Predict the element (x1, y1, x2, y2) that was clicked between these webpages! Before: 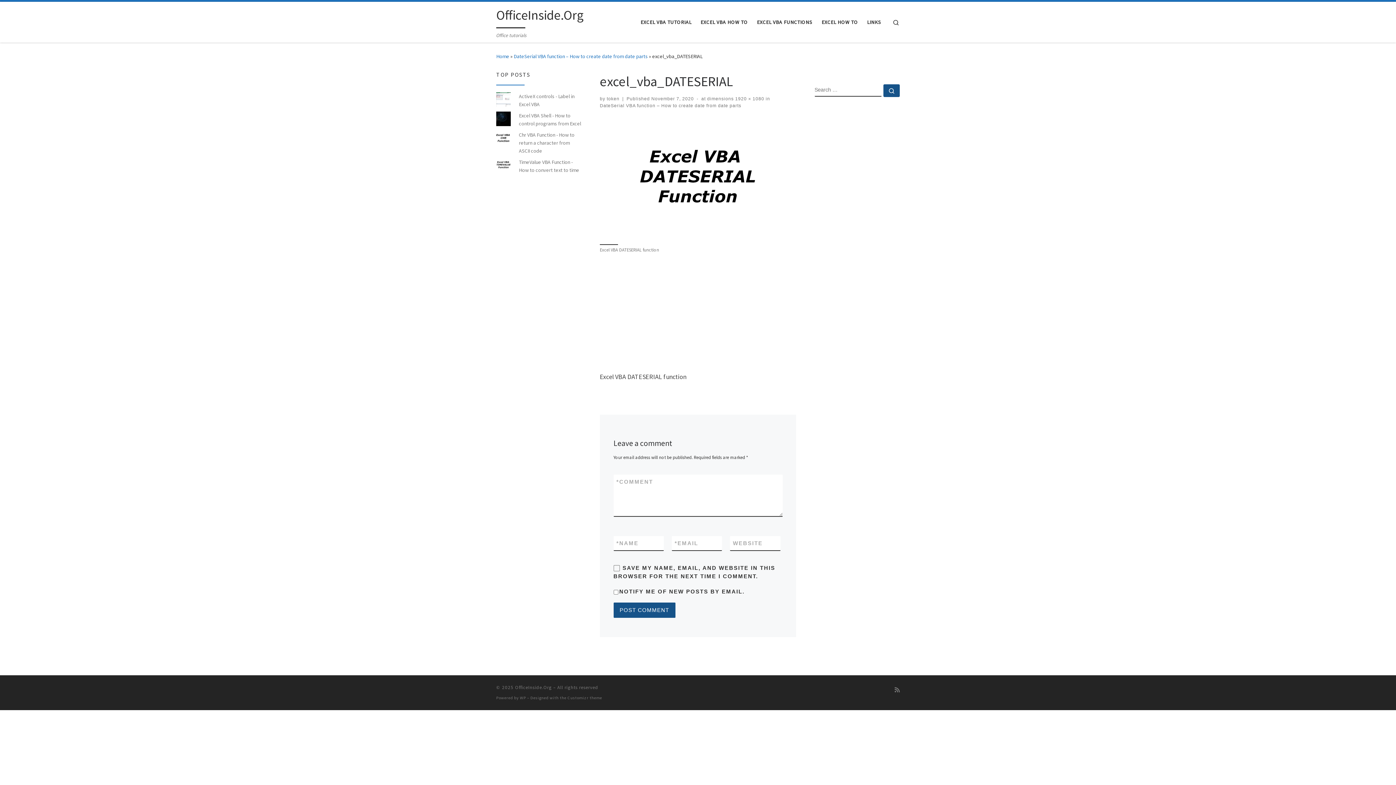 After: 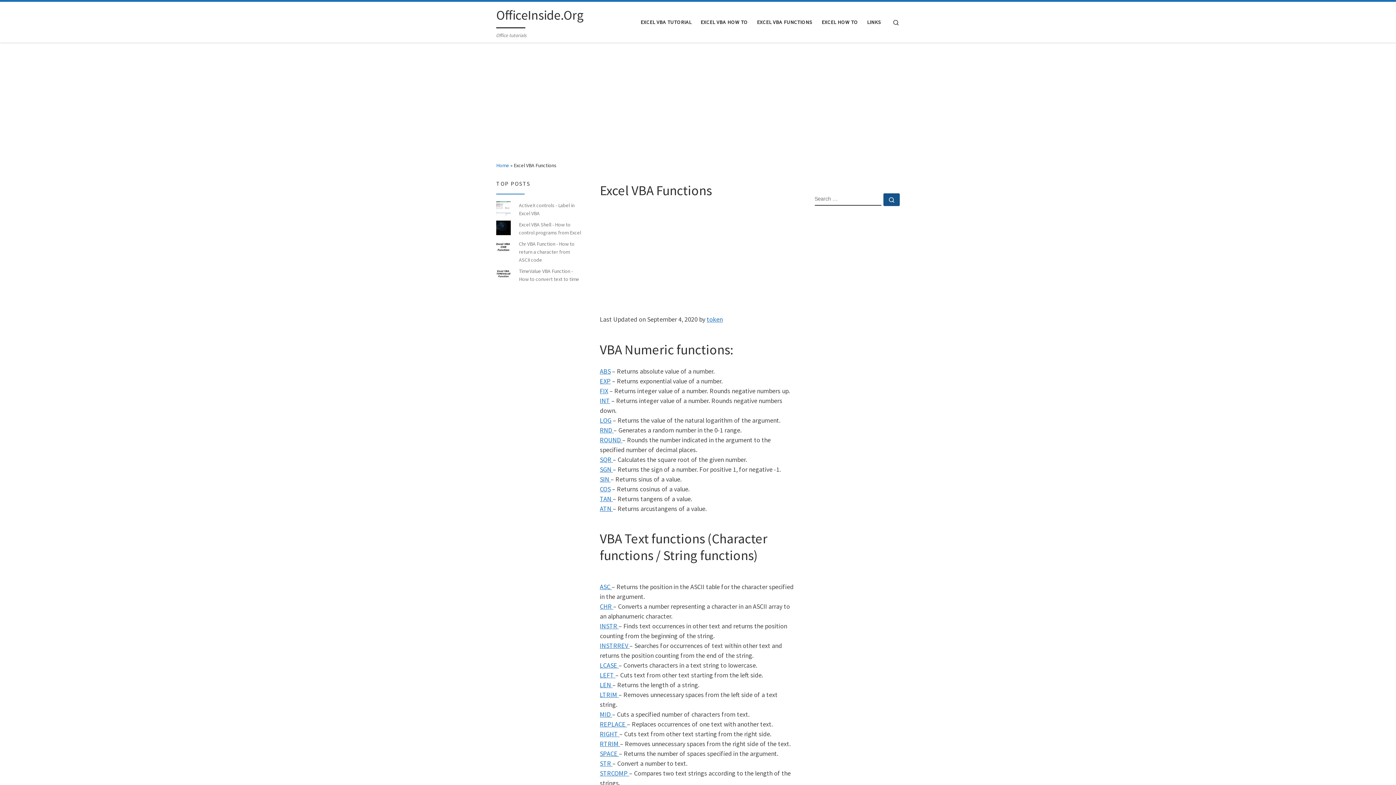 Action: bbox: (754, 14, 815, 29) label: EXCEL VBA FUNCTIONS